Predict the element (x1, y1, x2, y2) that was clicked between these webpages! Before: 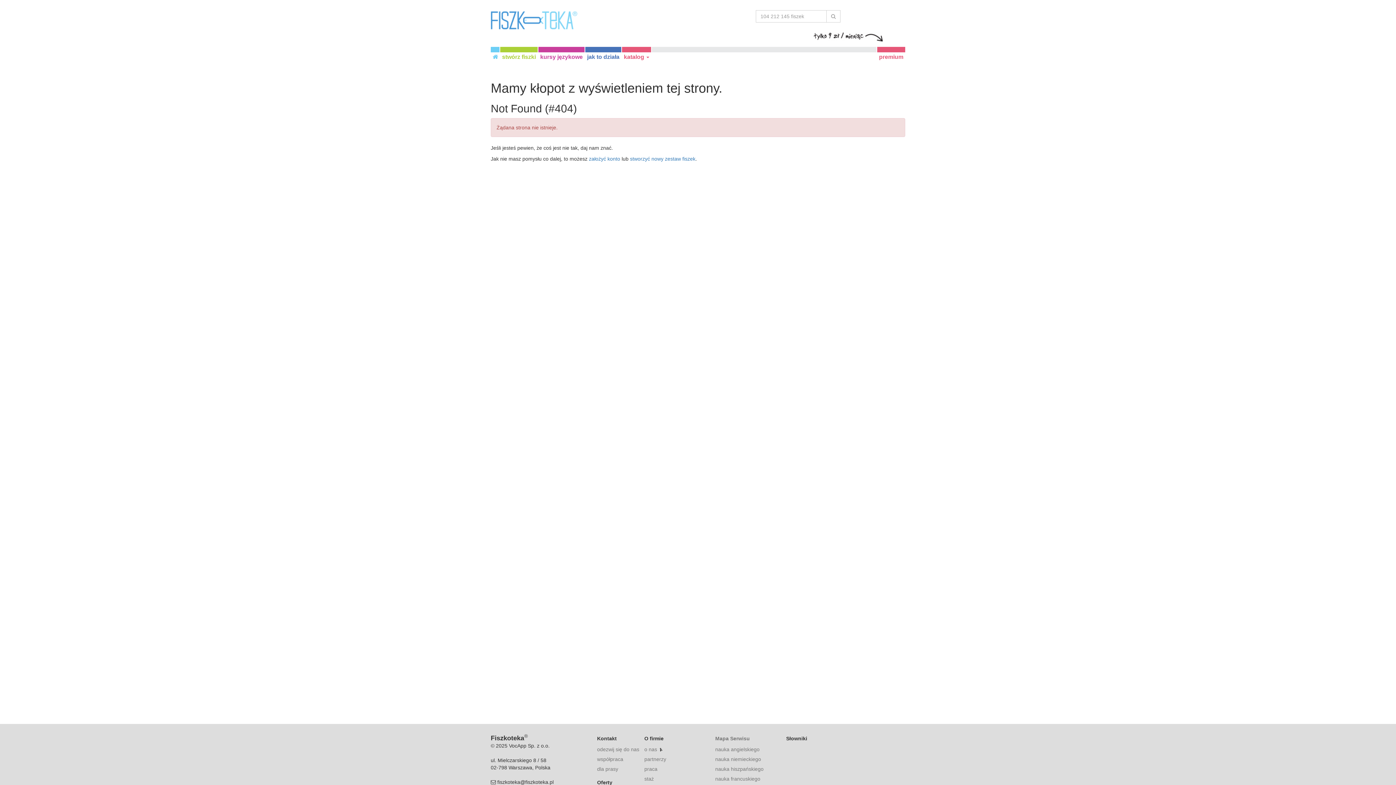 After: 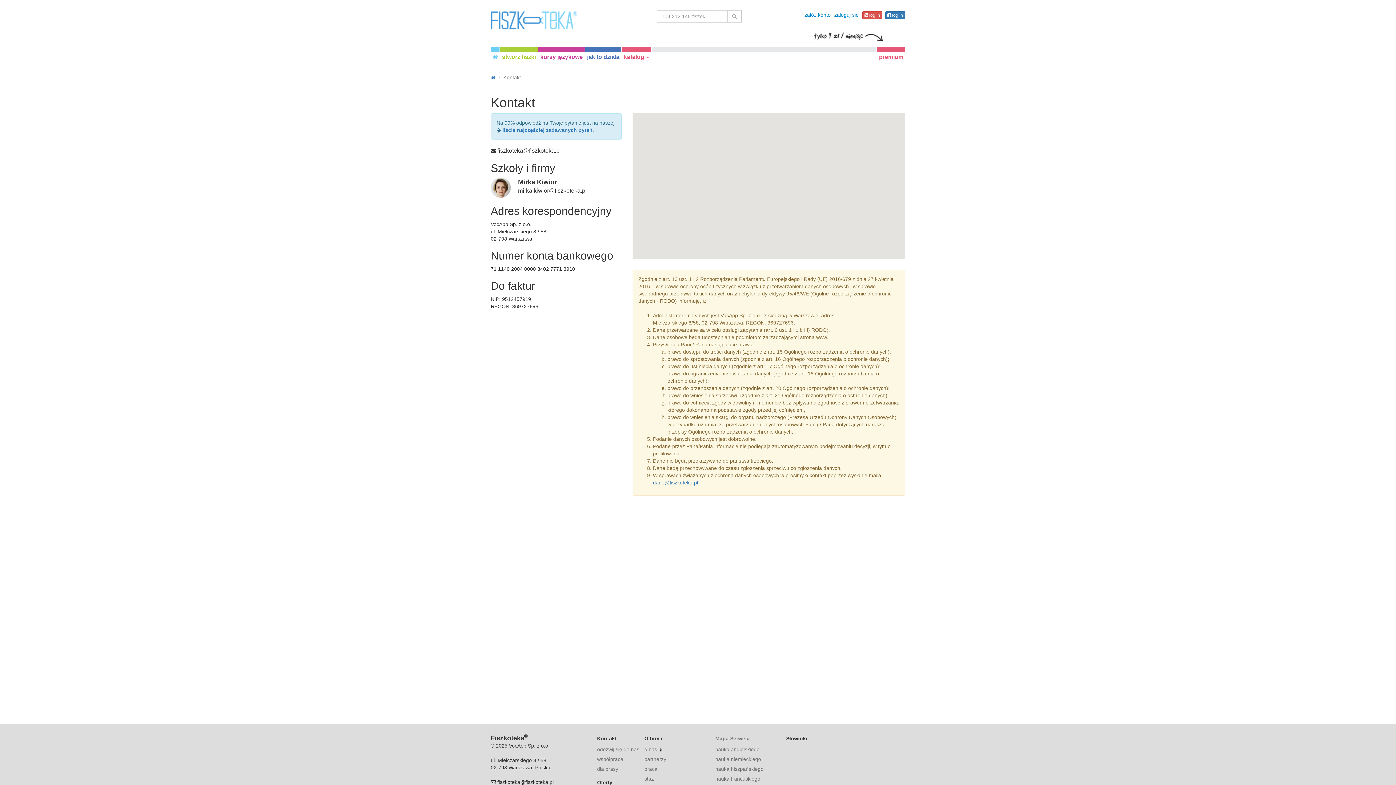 Action: label: odezwij się do nas bbox: (597, 746, 639, 752)